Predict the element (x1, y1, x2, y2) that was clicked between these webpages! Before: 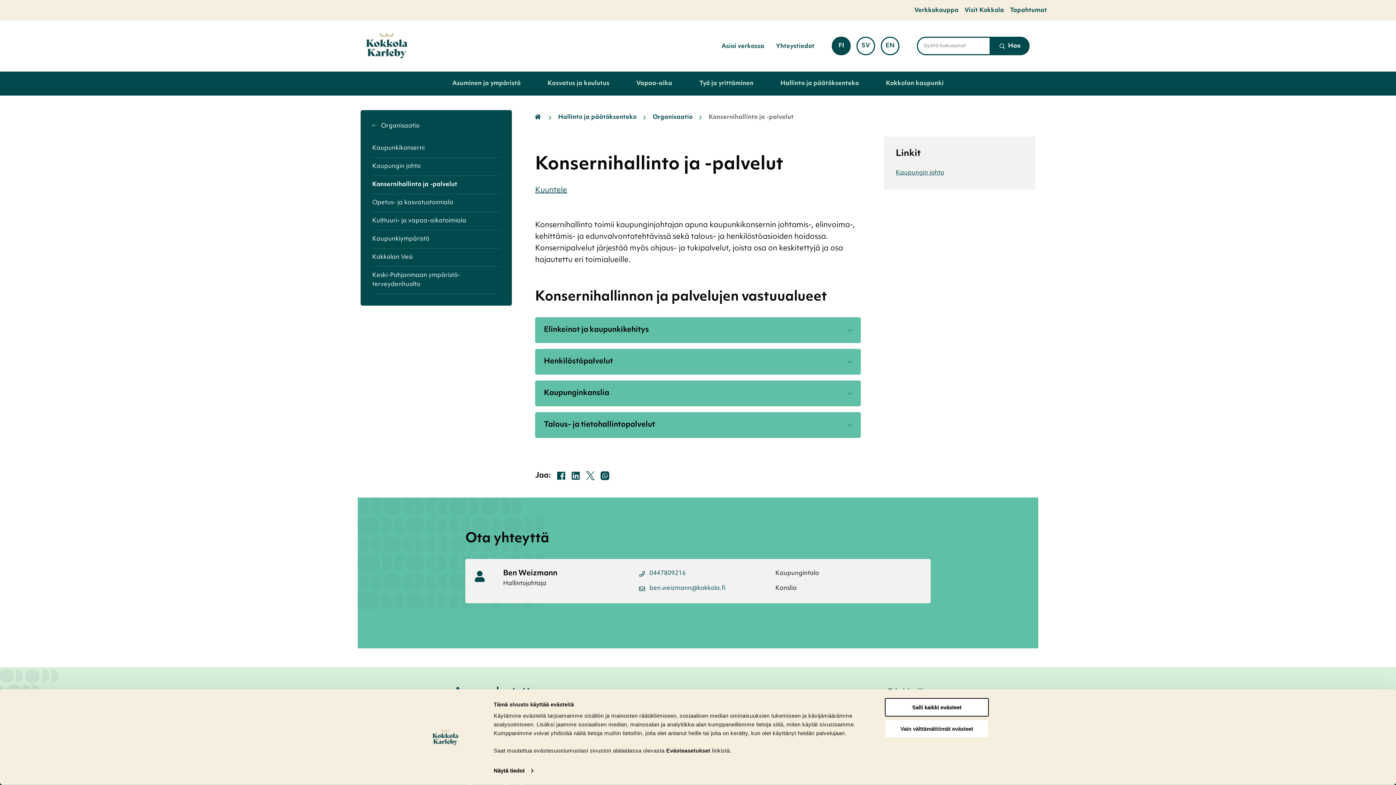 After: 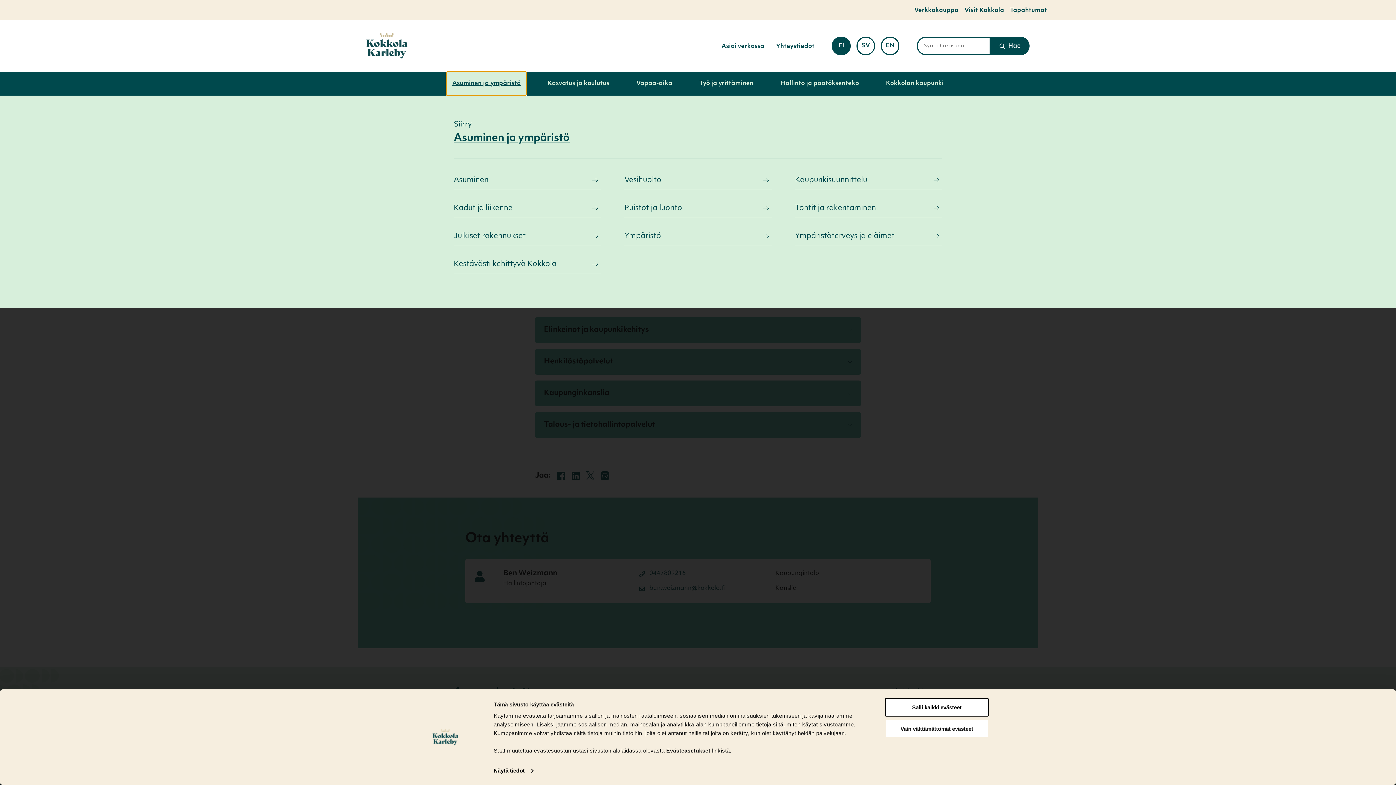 Action: label: Asuminen ja ympäristö bbox: (446, 71, 526, 95)